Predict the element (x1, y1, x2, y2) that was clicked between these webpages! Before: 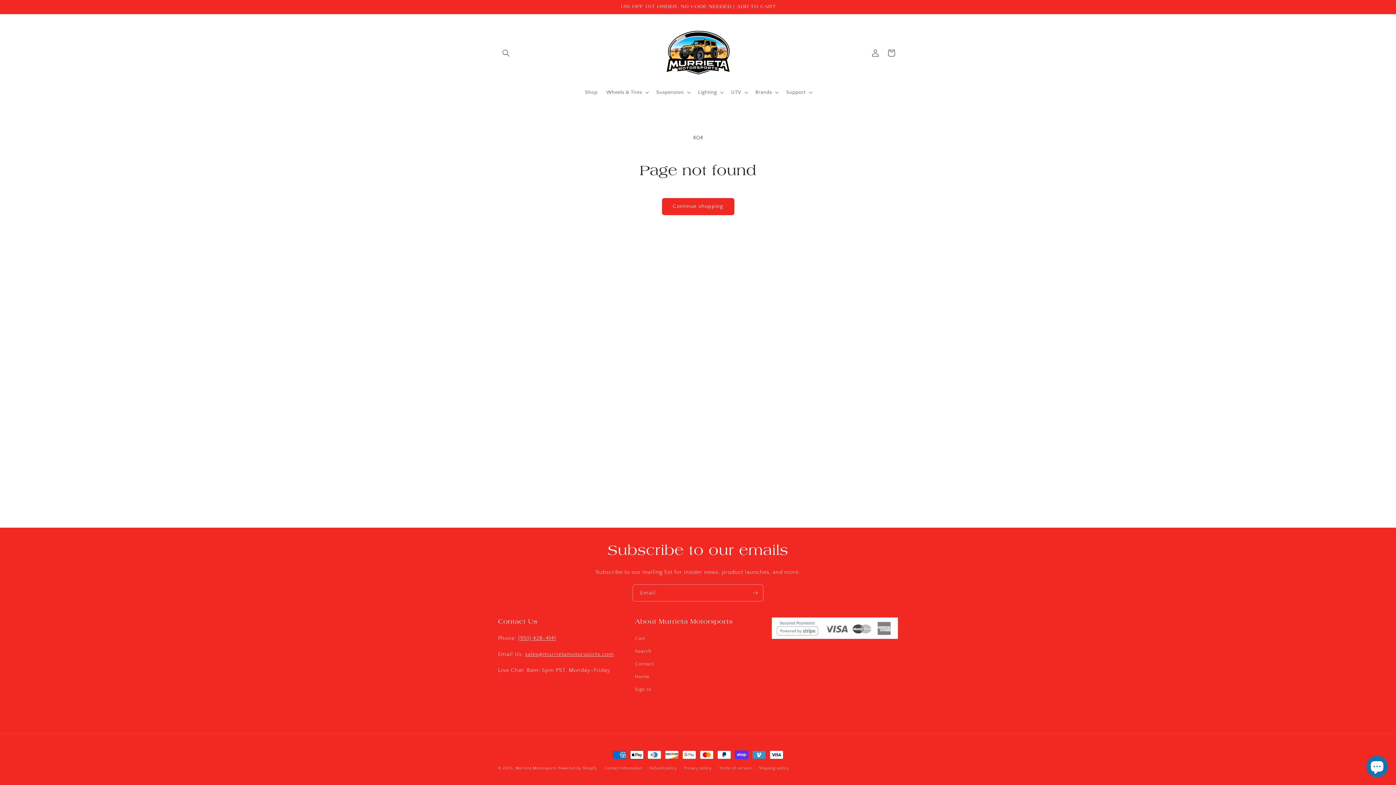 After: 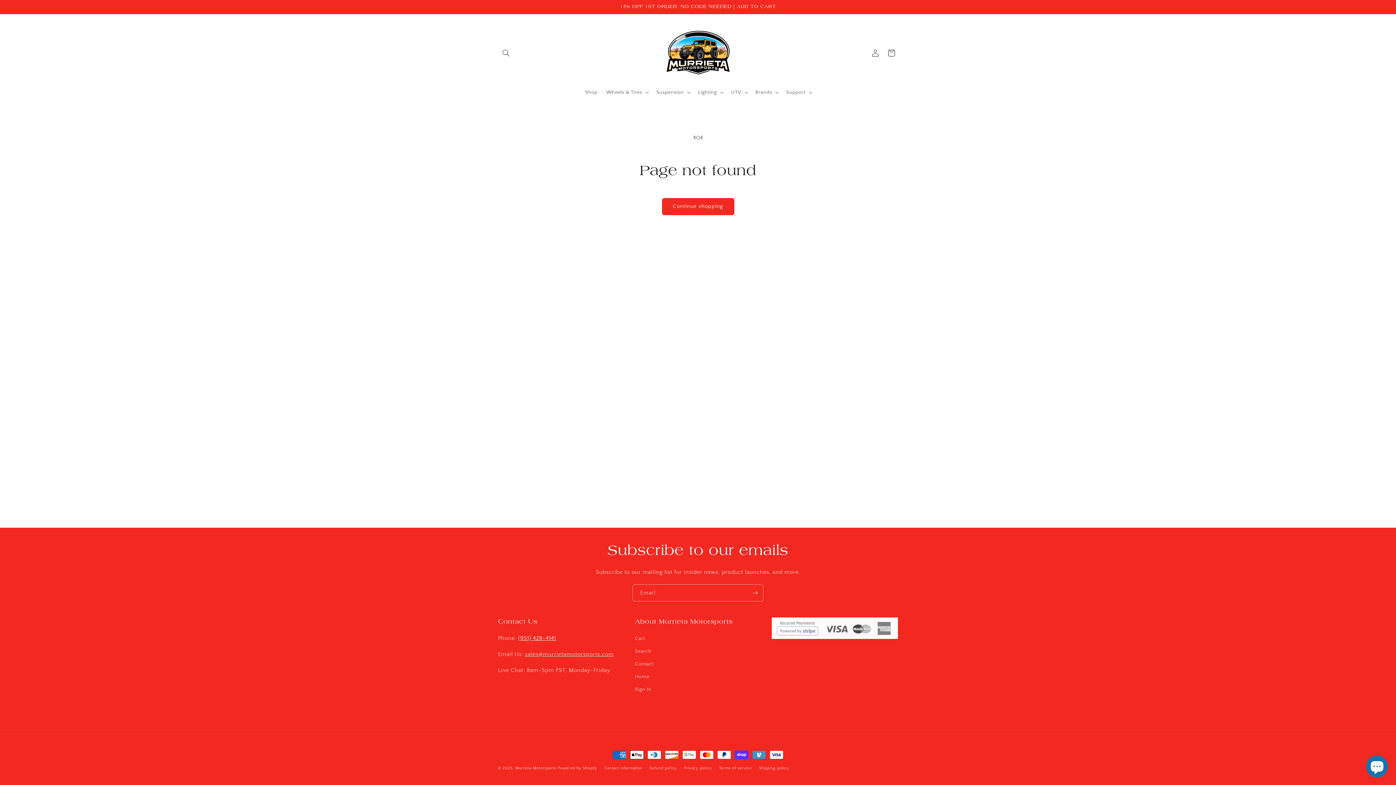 Action: label: (951) 428-4141‬ bbox: (518, 635, 556, 641)